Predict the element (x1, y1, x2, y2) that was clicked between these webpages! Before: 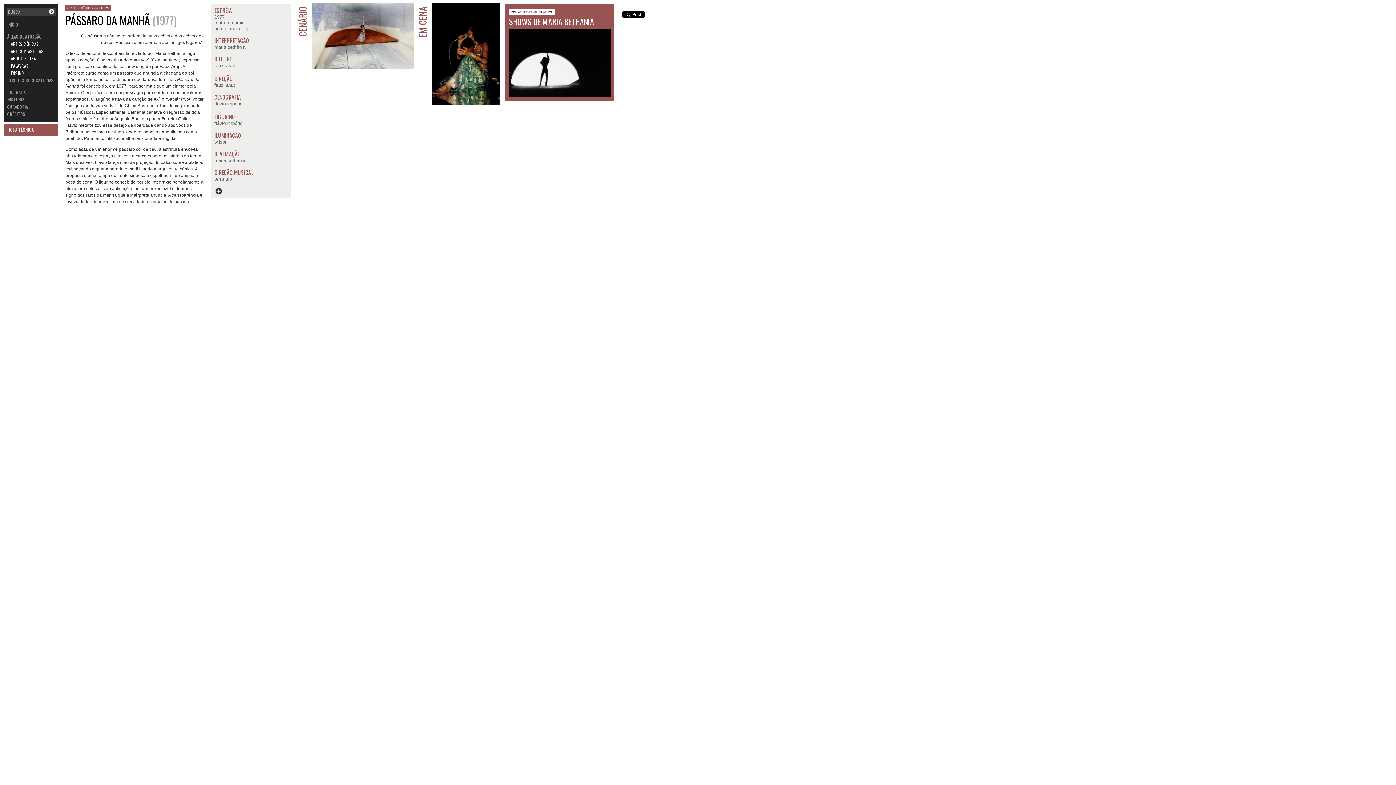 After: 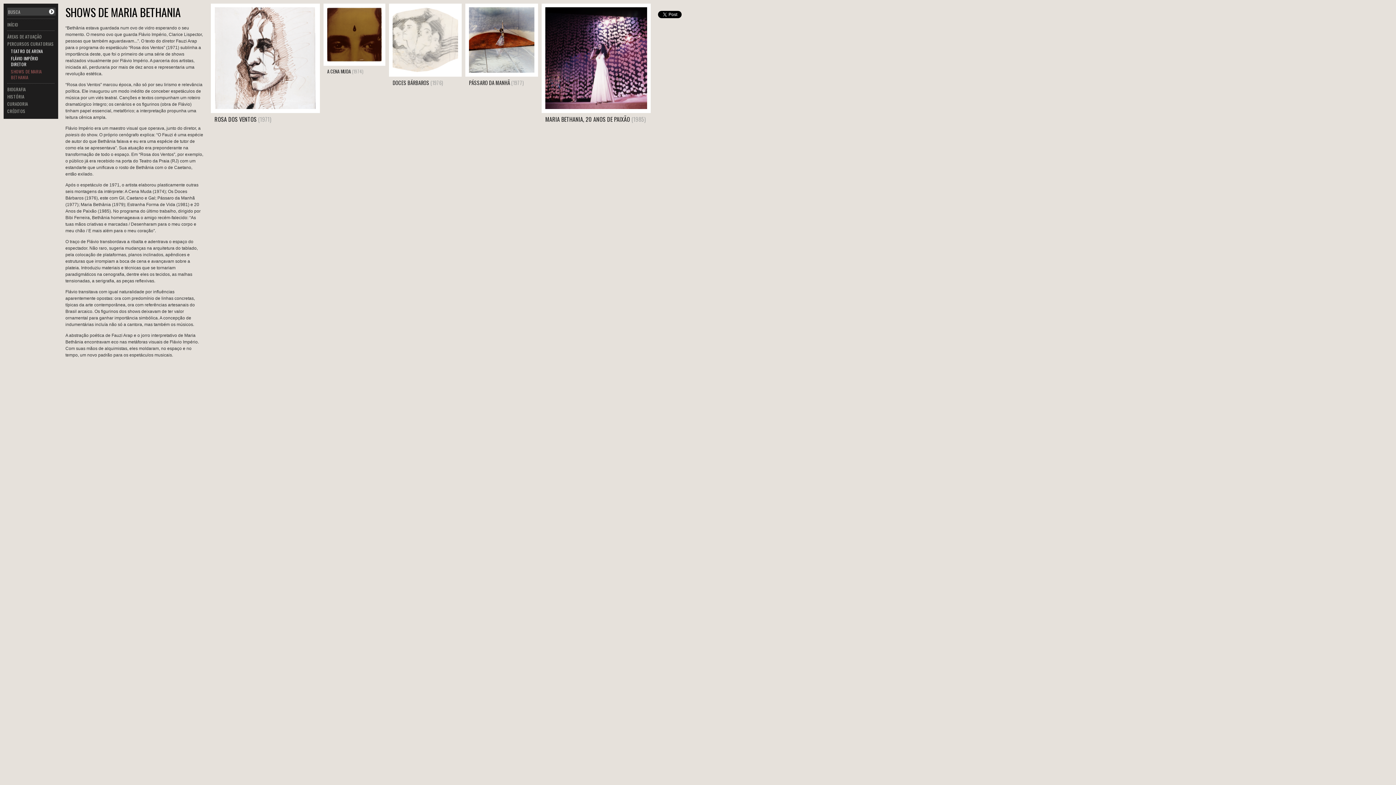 Action: label: PERCURSO CURATORIAL
SHOWS DE MARIA BETHANIA bbox: (505, 7, 614, 97)